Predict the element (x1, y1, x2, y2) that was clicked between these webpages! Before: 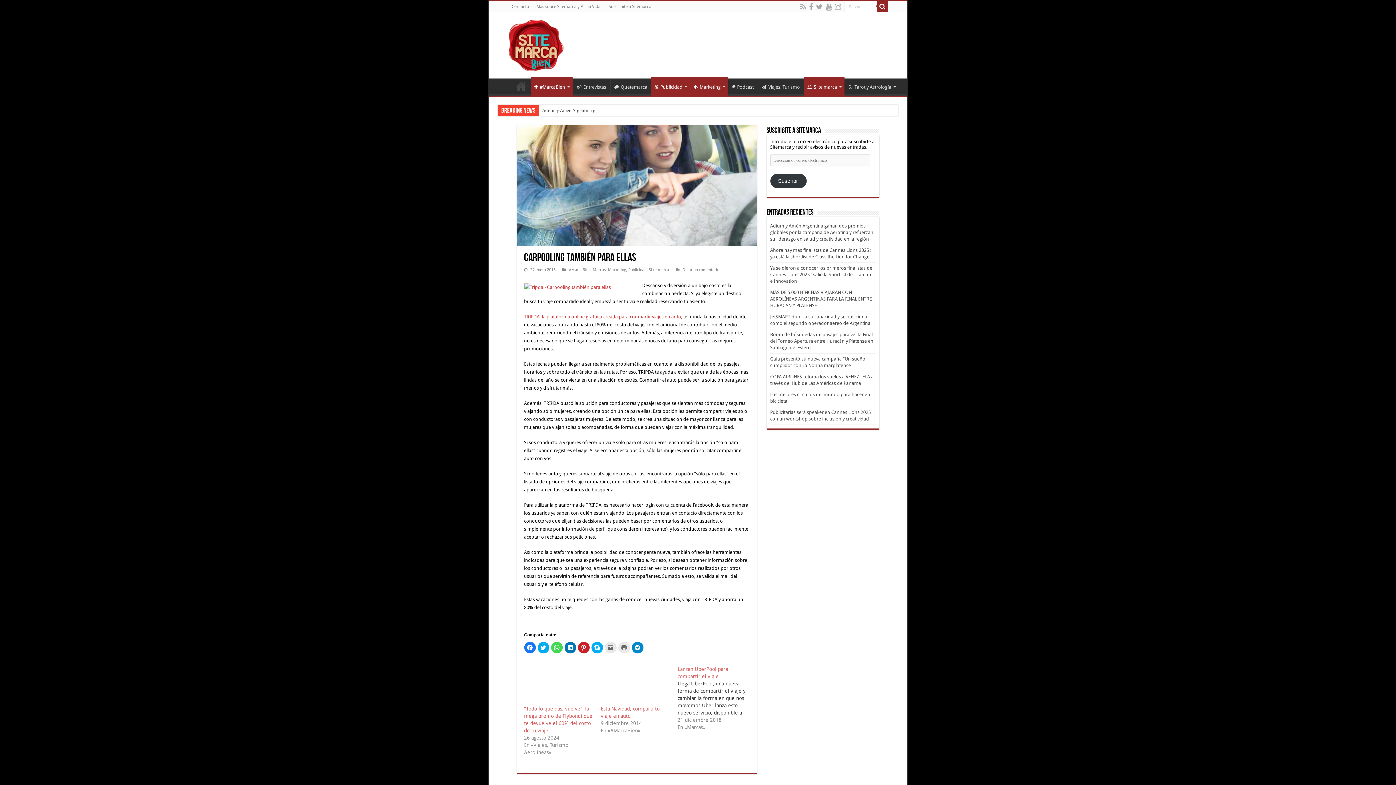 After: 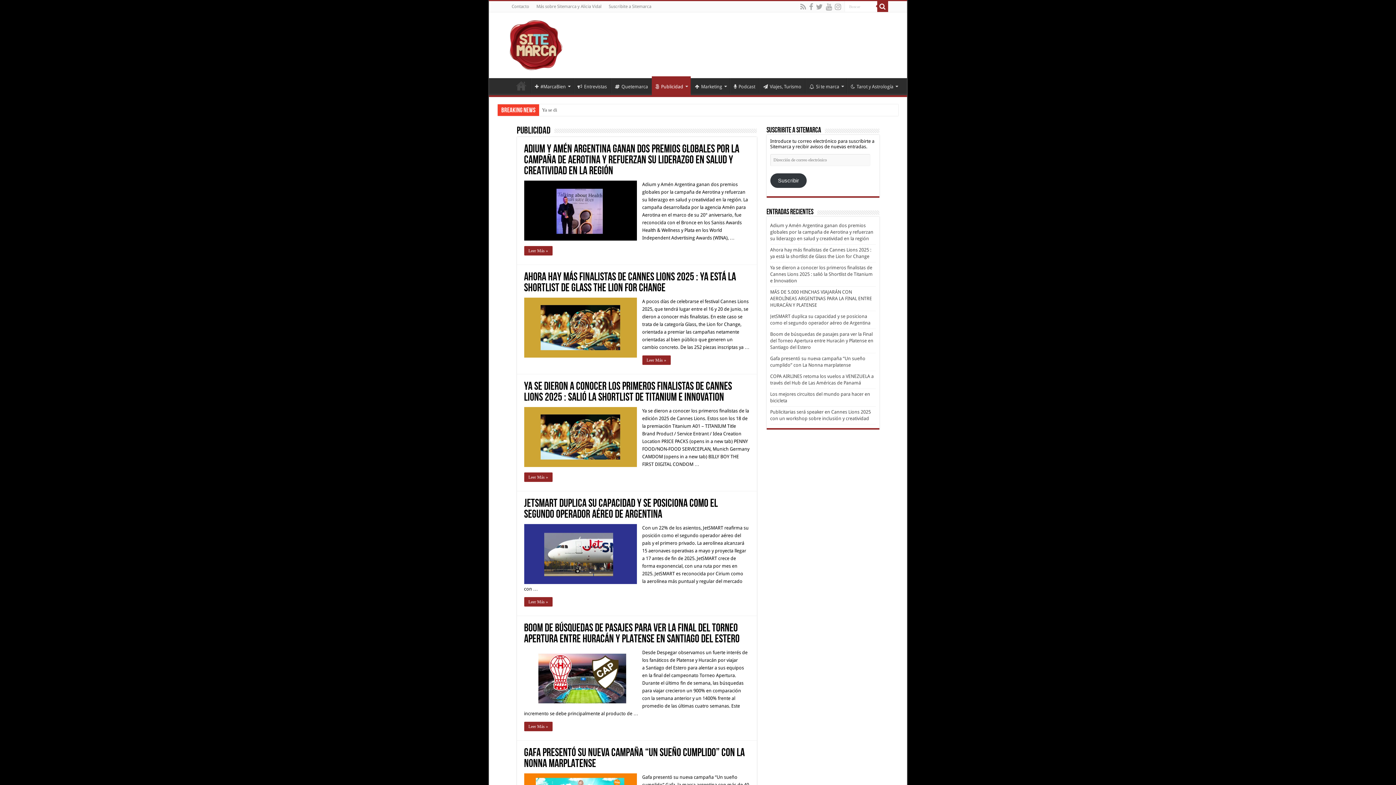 Action: label: Publicidad bbox: (628, 267, 646, 272)